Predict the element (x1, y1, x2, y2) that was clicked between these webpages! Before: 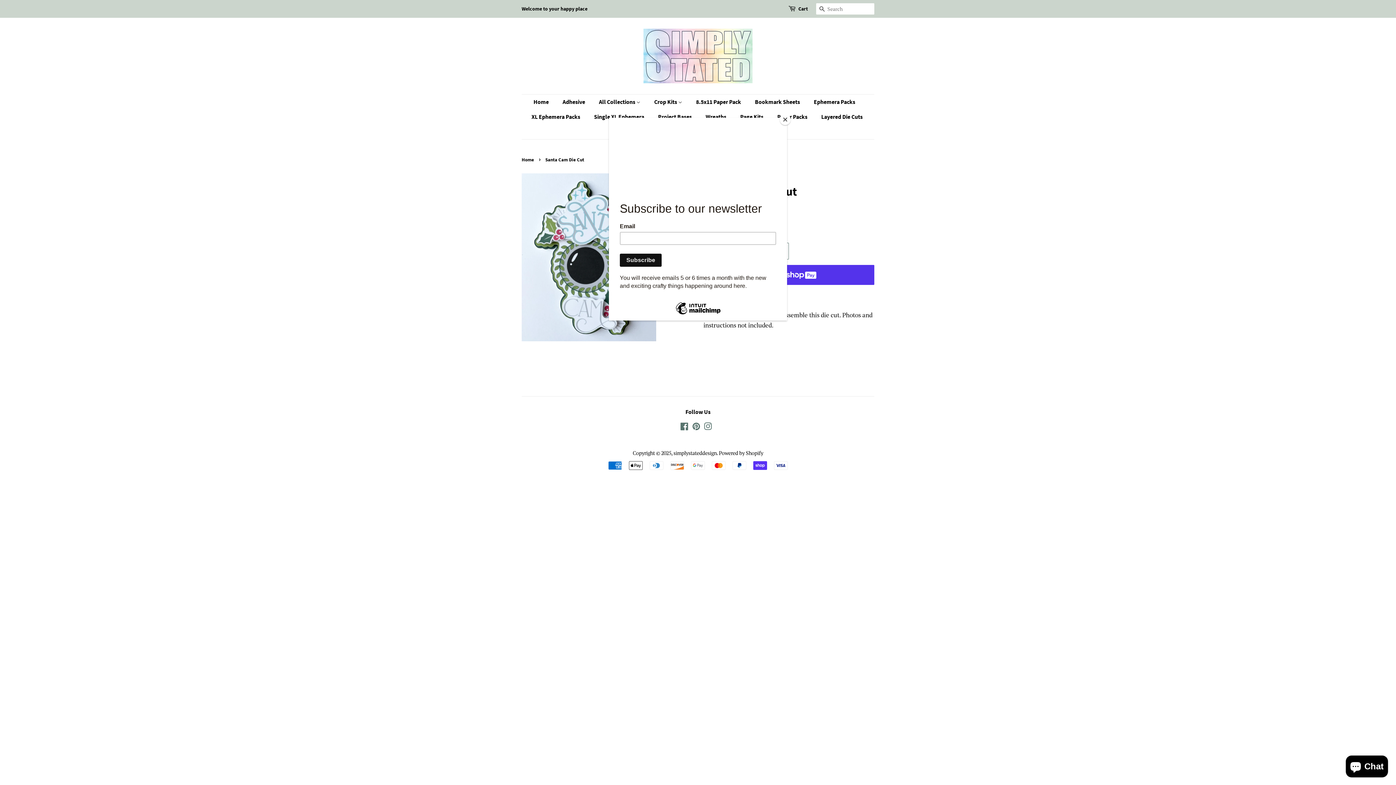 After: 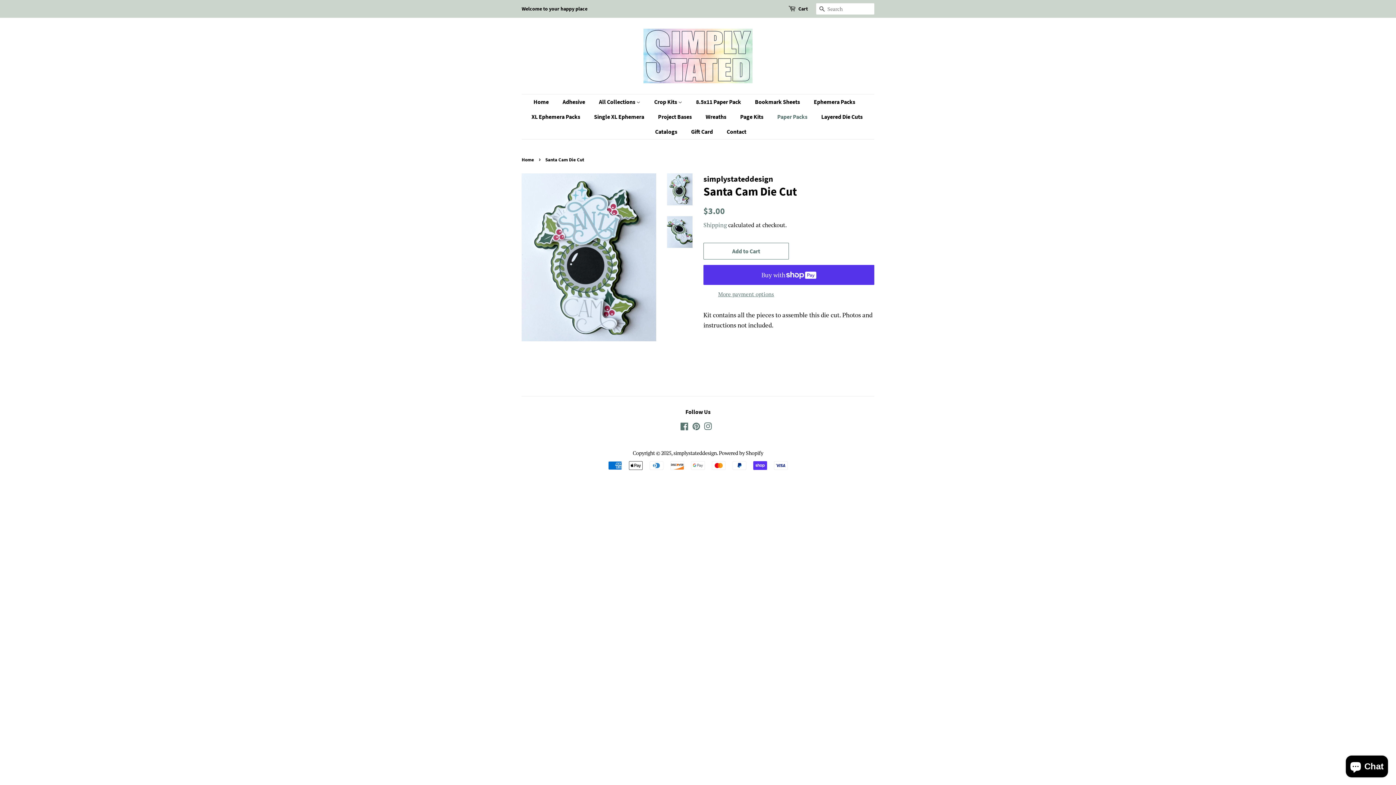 Action: bbox: (780, 114, 790, 125) label: Close